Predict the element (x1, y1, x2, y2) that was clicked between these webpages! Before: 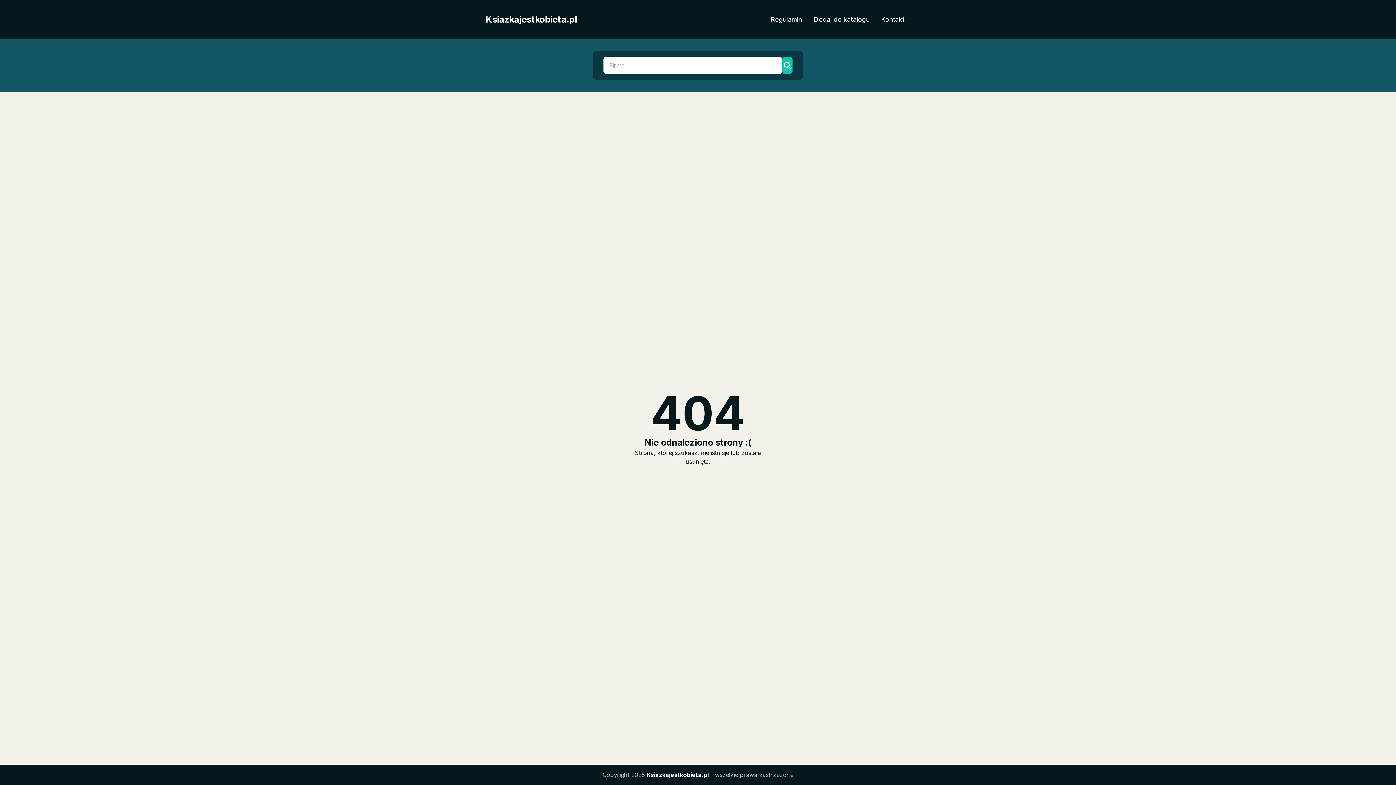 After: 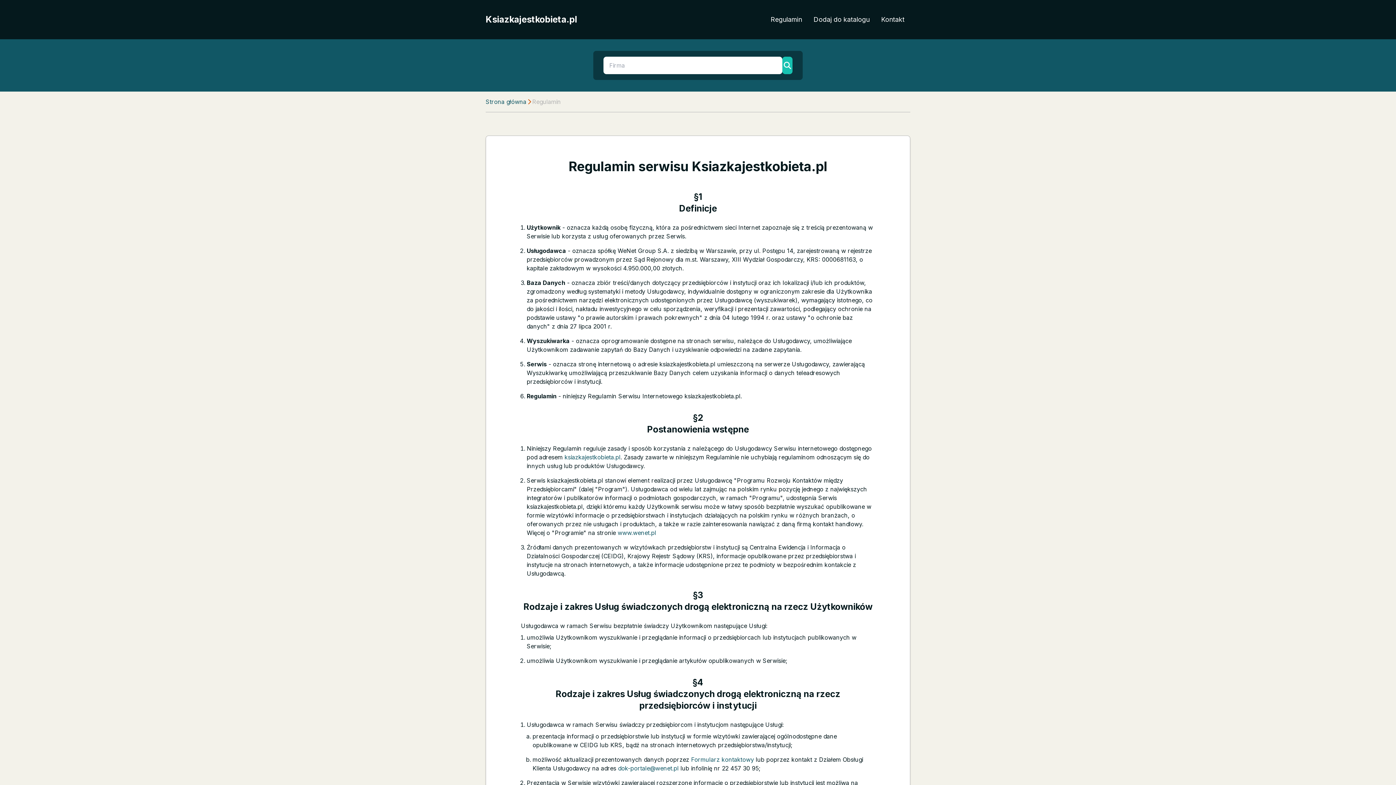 Action: bbox: (765, 11, 808, 27) label: Regulamin